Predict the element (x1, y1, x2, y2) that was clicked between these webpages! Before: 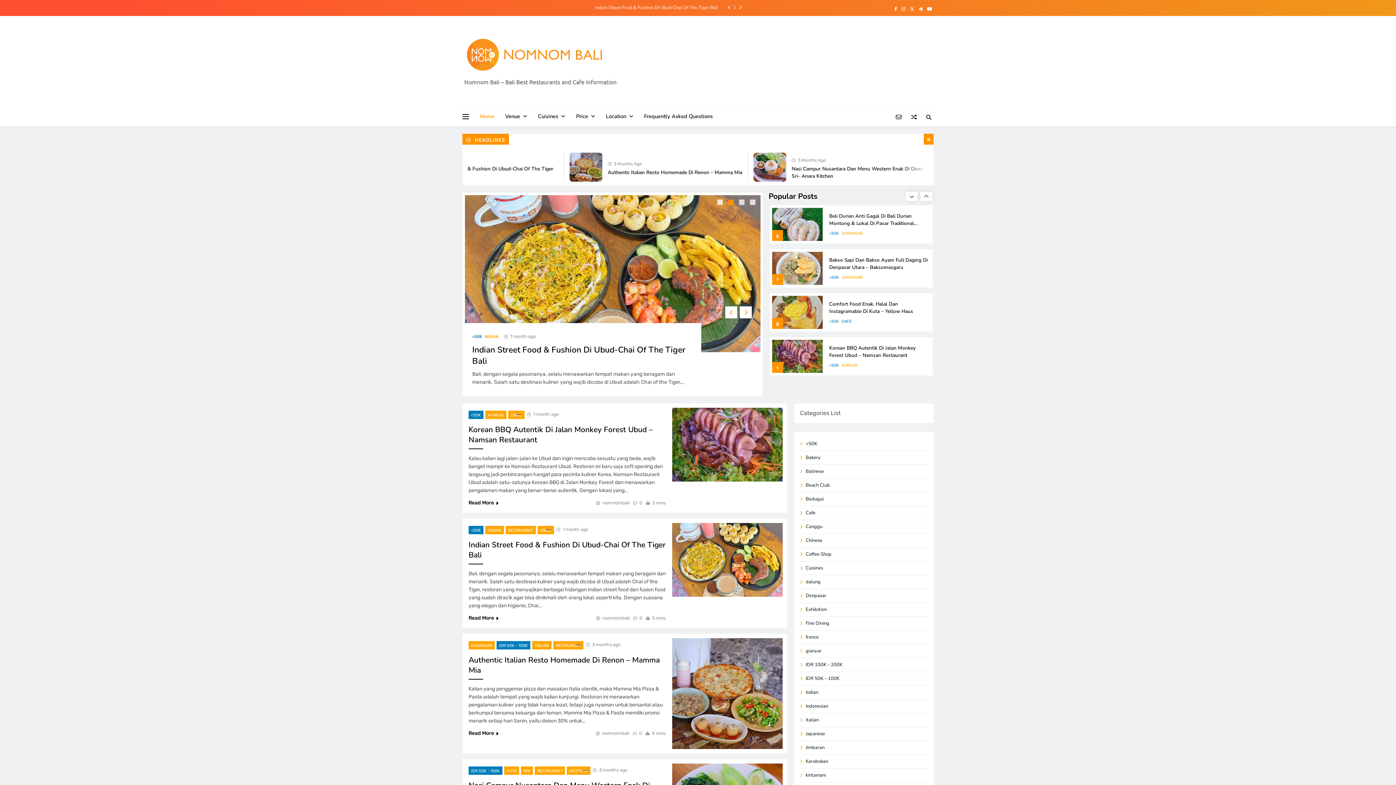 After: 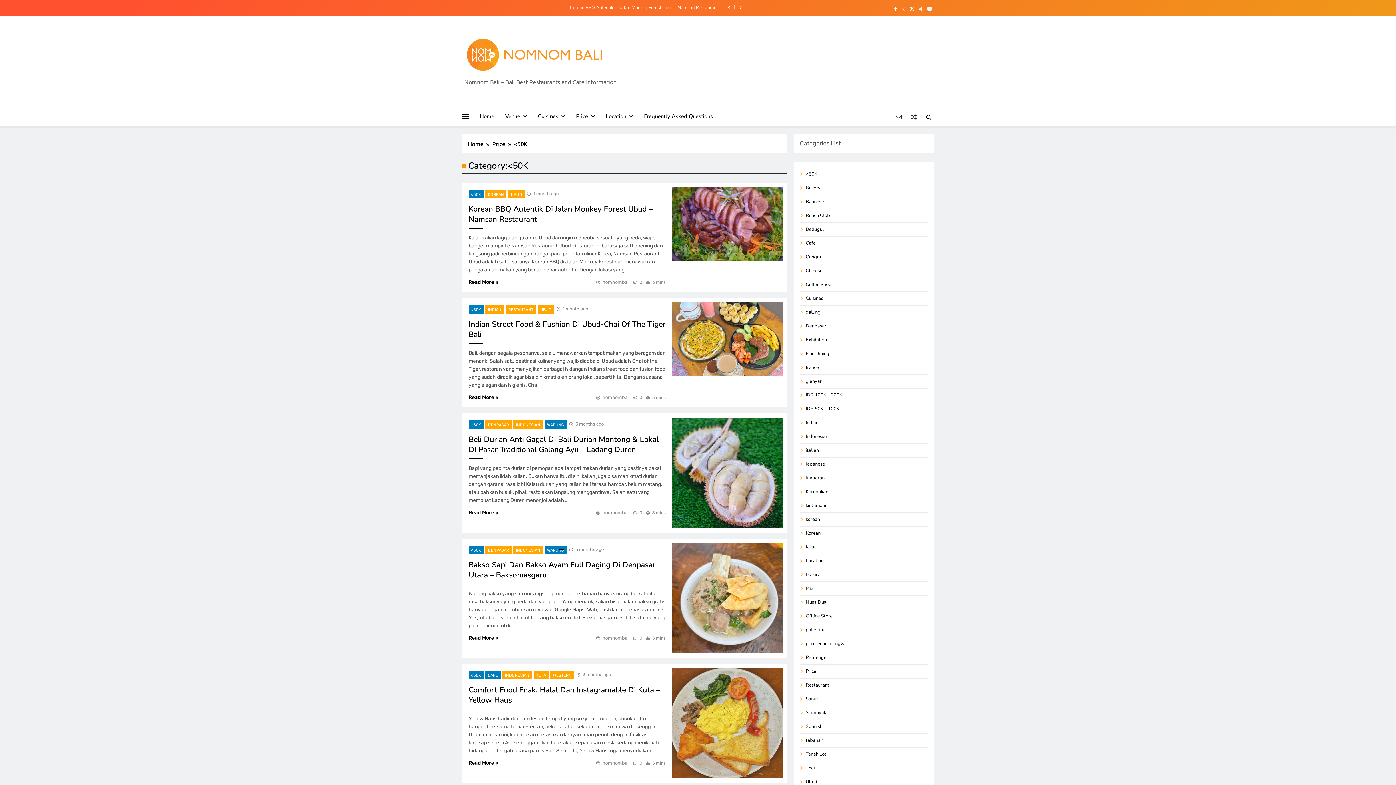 Action: bbox: (468, 526, 483, 534) label: <50K